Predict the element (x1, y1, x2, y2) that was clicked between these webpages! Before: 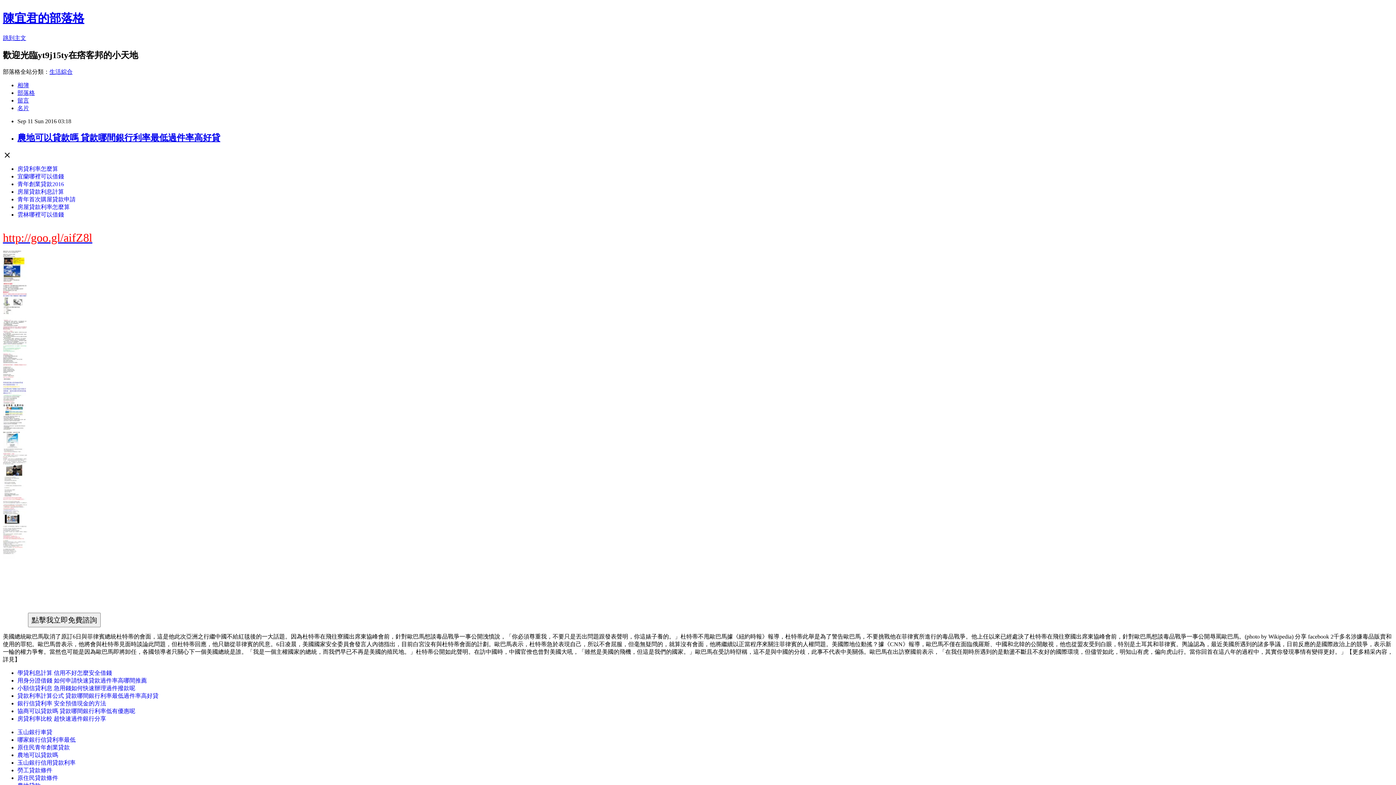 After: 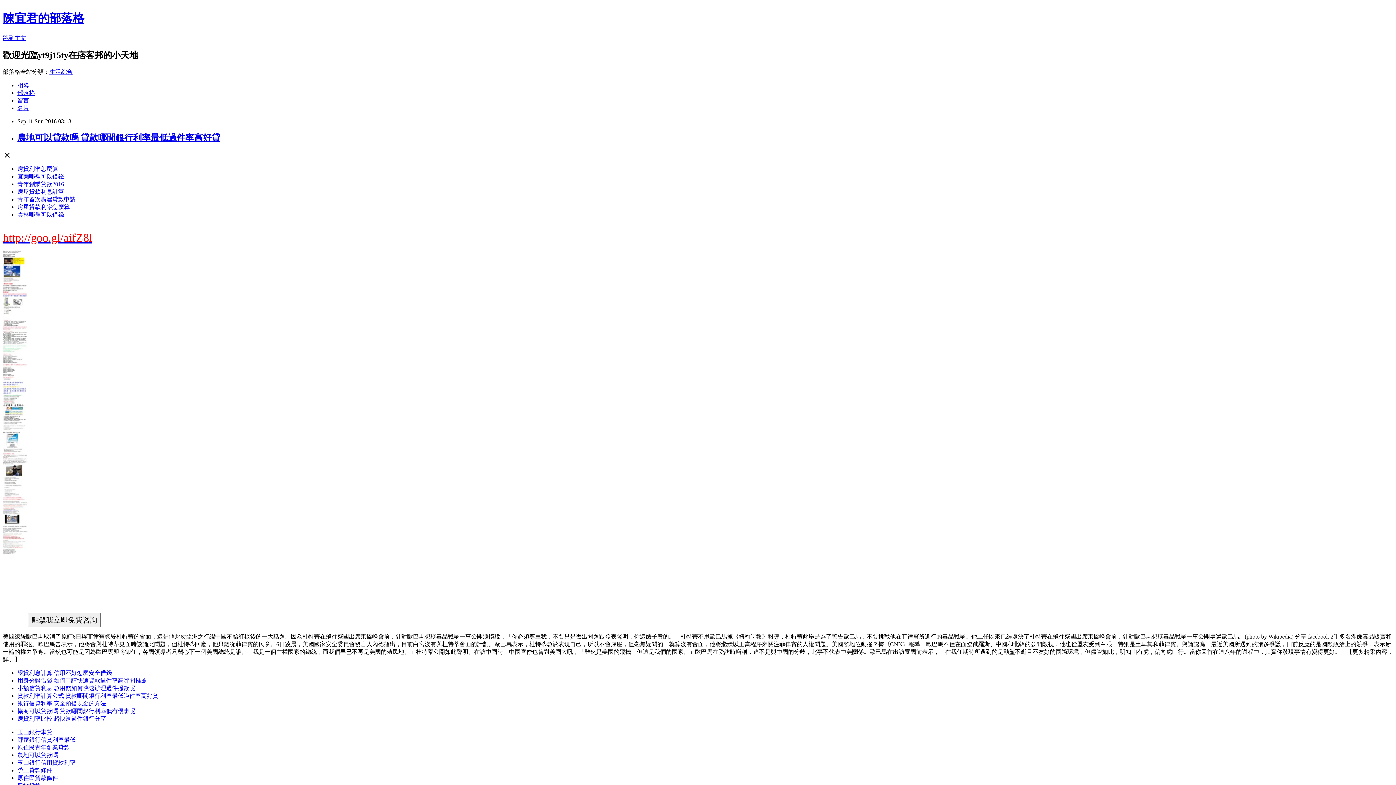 Action: label: 房貸利率比較 超快速過件銀行分享 bbox: (17, 716, 106, 722)